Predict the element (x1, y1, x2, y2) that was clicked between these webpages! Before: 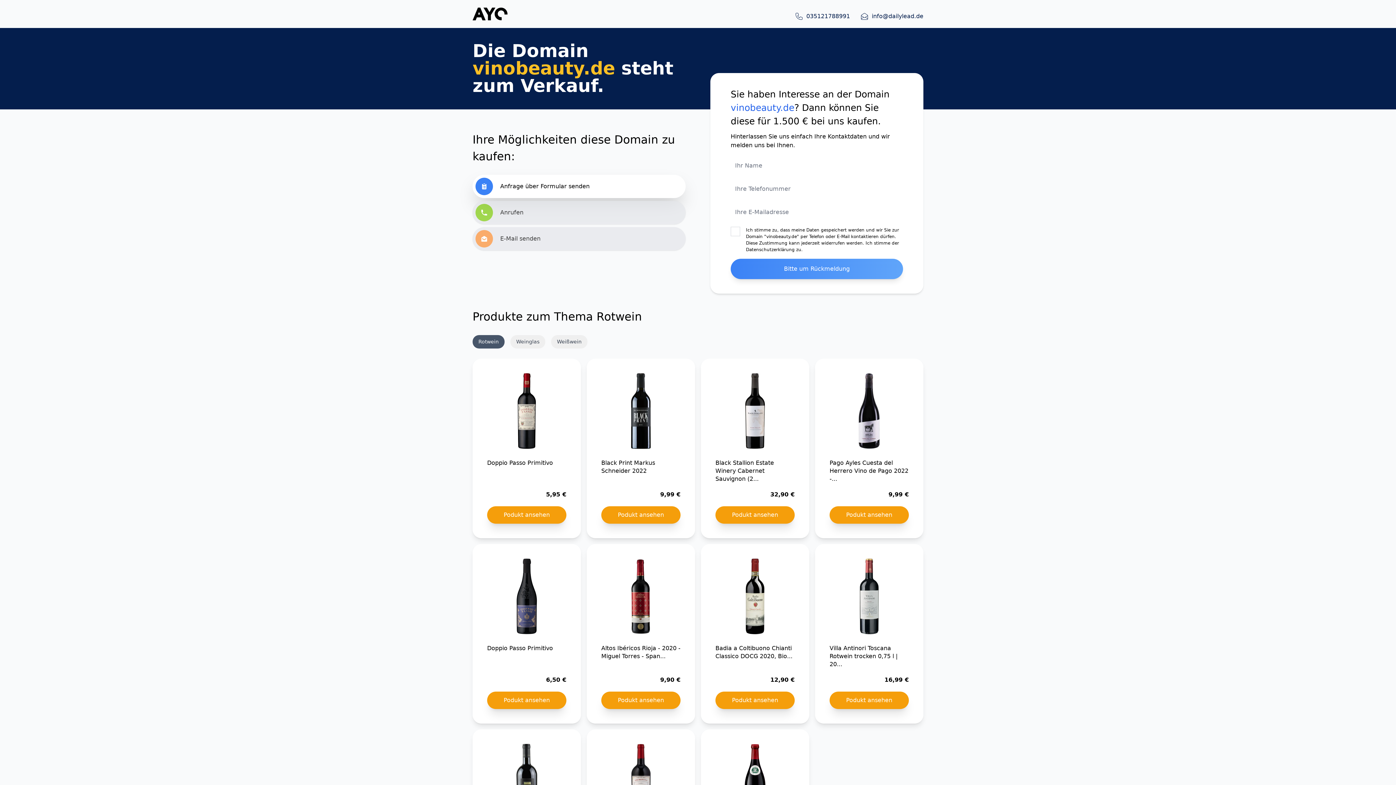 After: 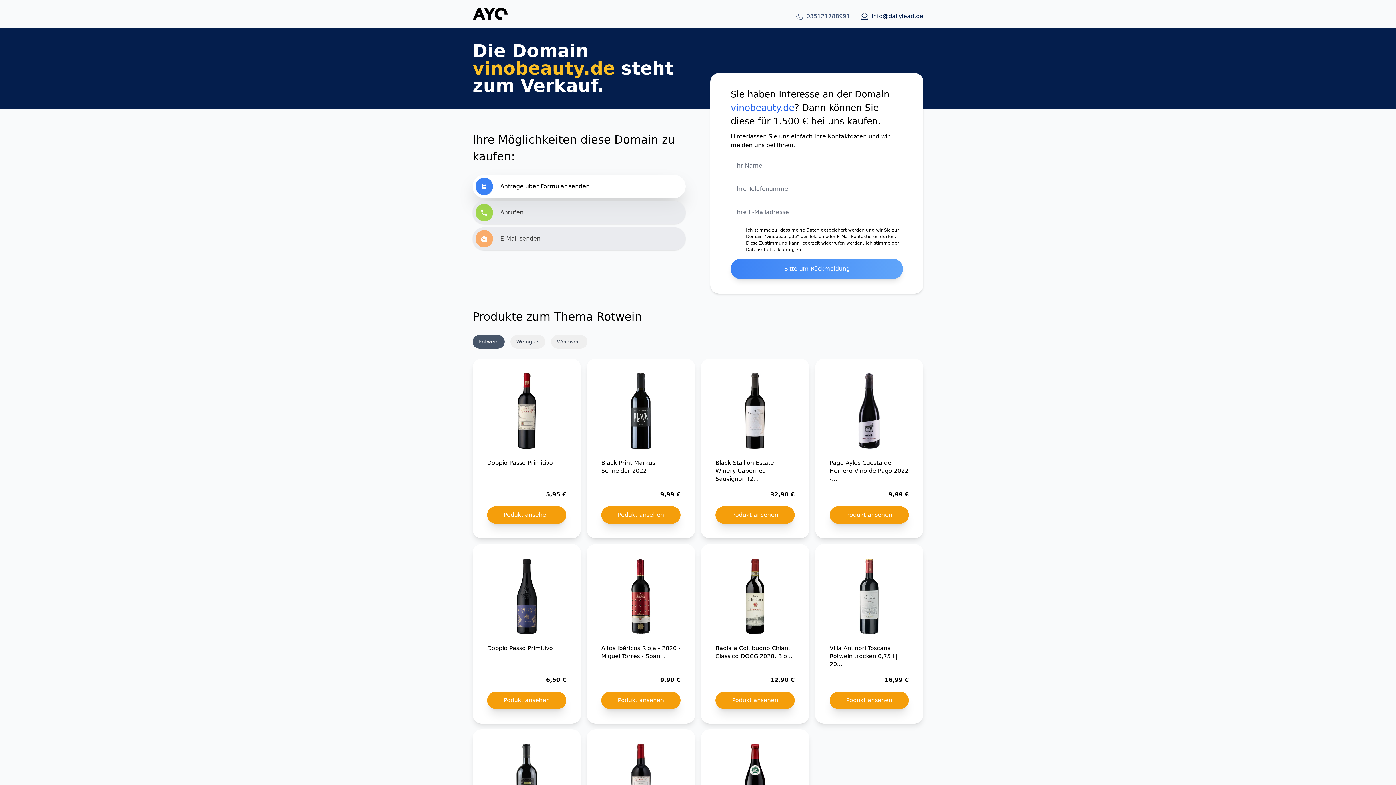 Action: bbox: (794, 11, 850, 20) label: 035121788991